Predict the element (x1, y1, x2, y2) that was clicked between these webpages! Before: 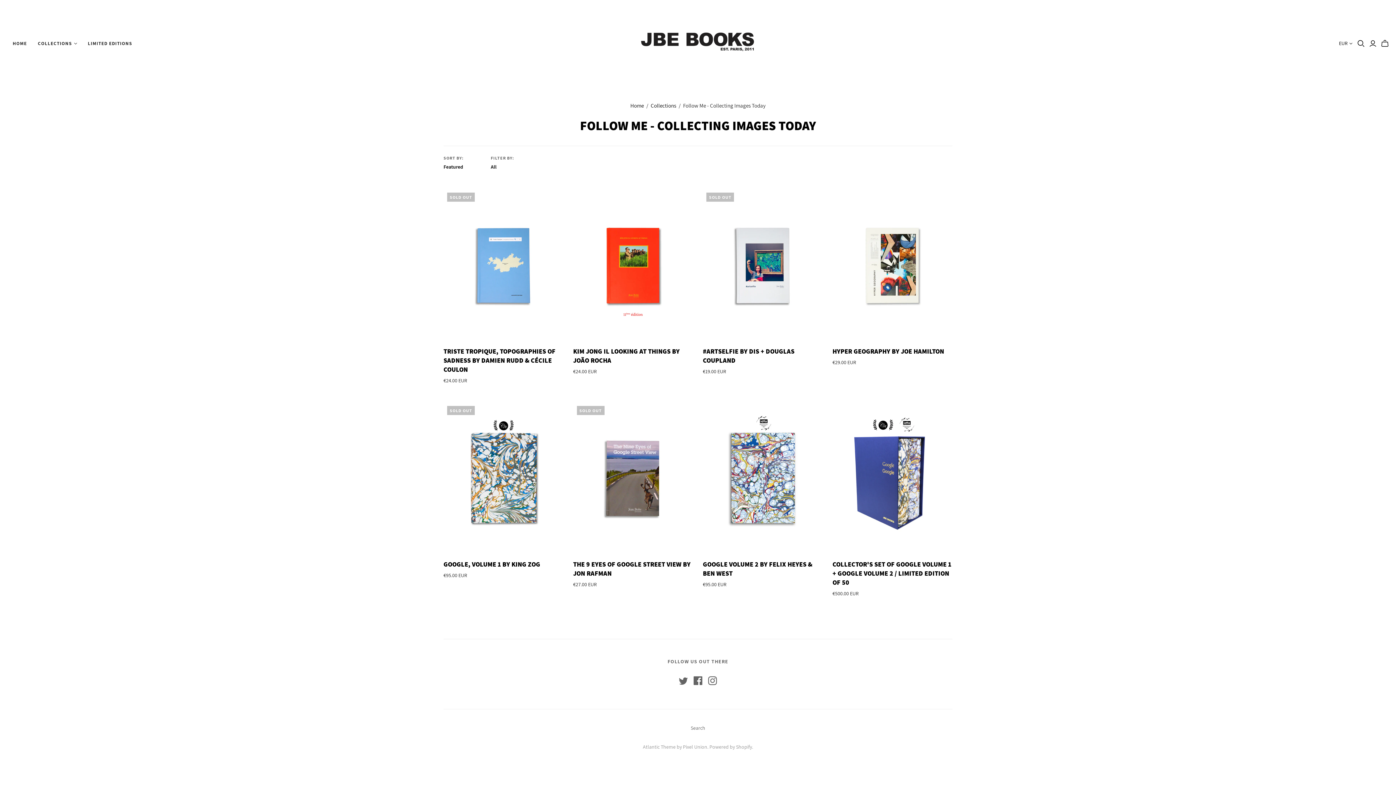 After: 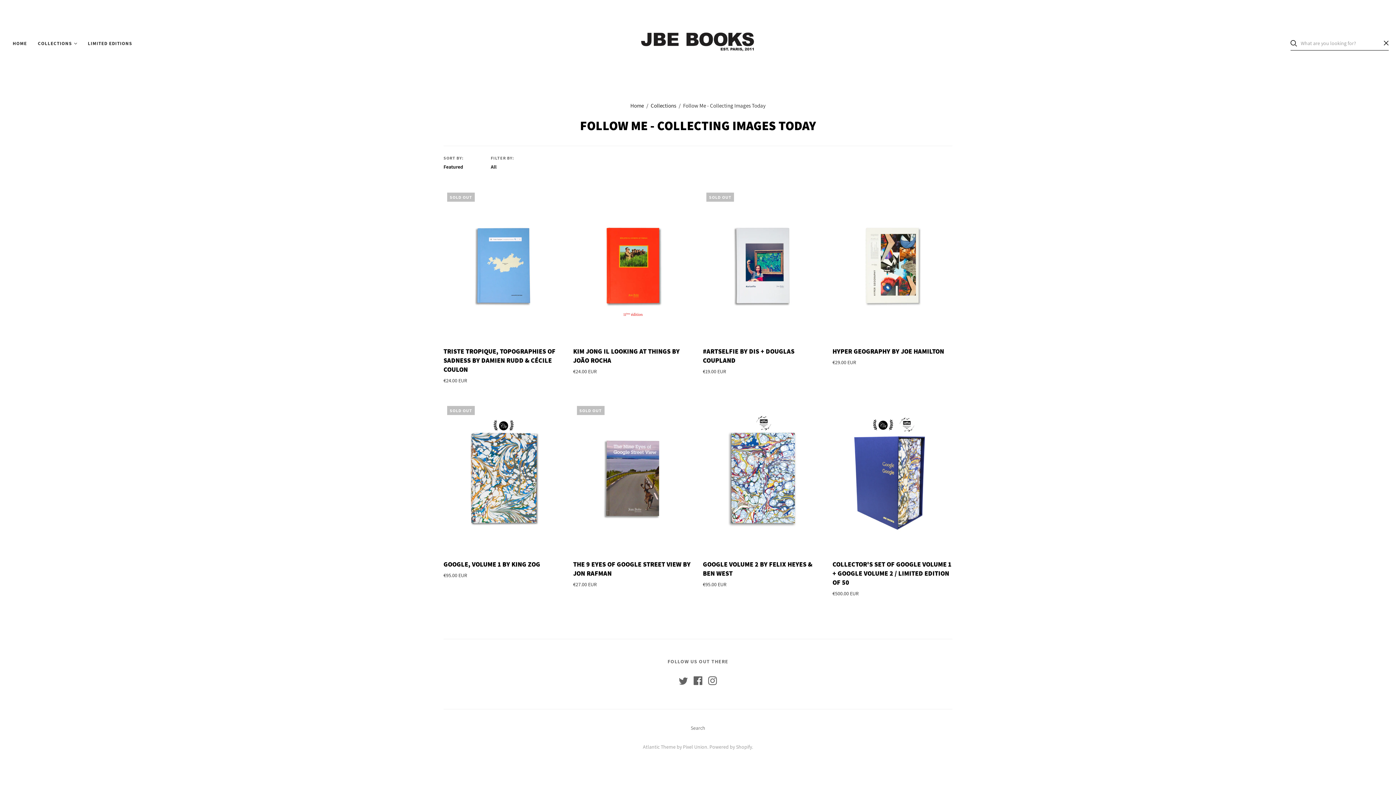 Action: bbox: (1357, 39, 1365, 47) label: Open search